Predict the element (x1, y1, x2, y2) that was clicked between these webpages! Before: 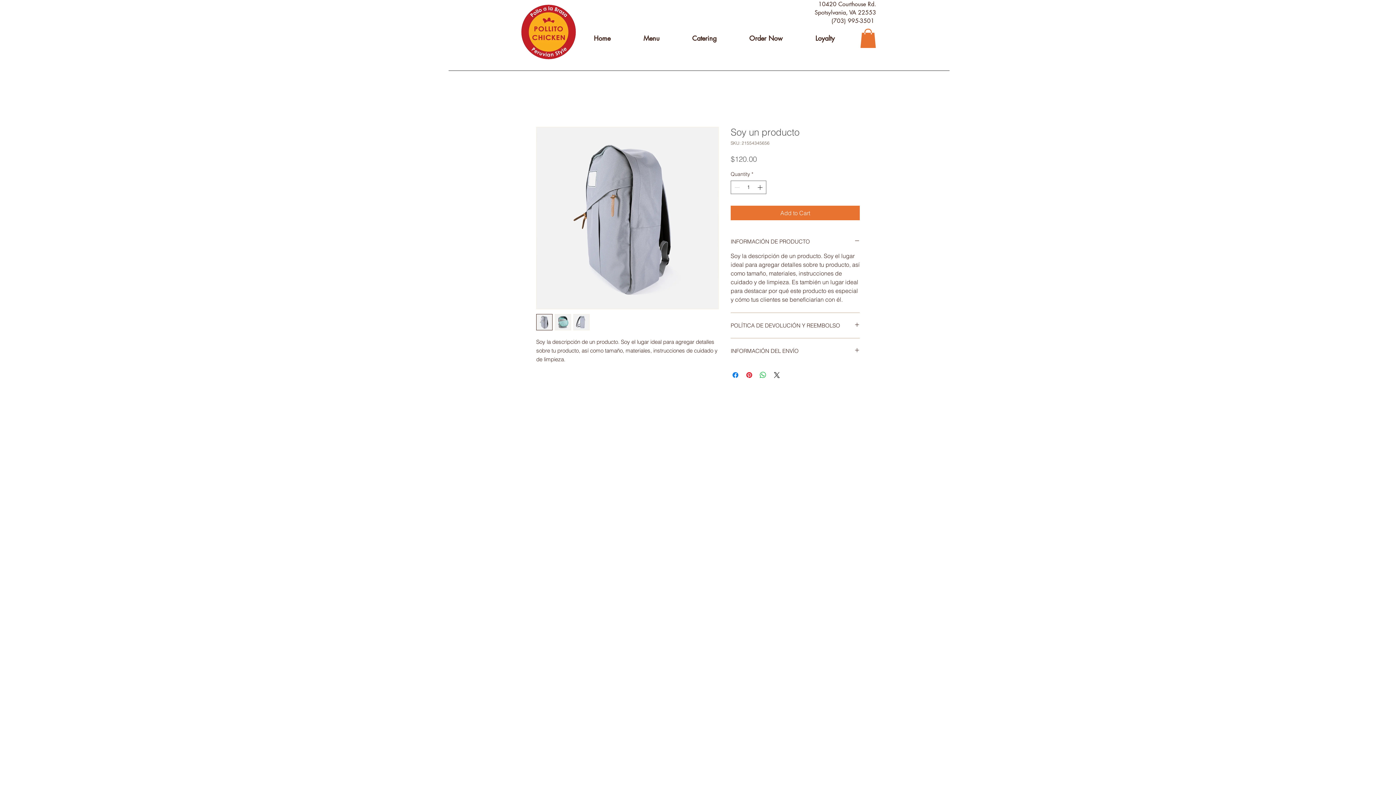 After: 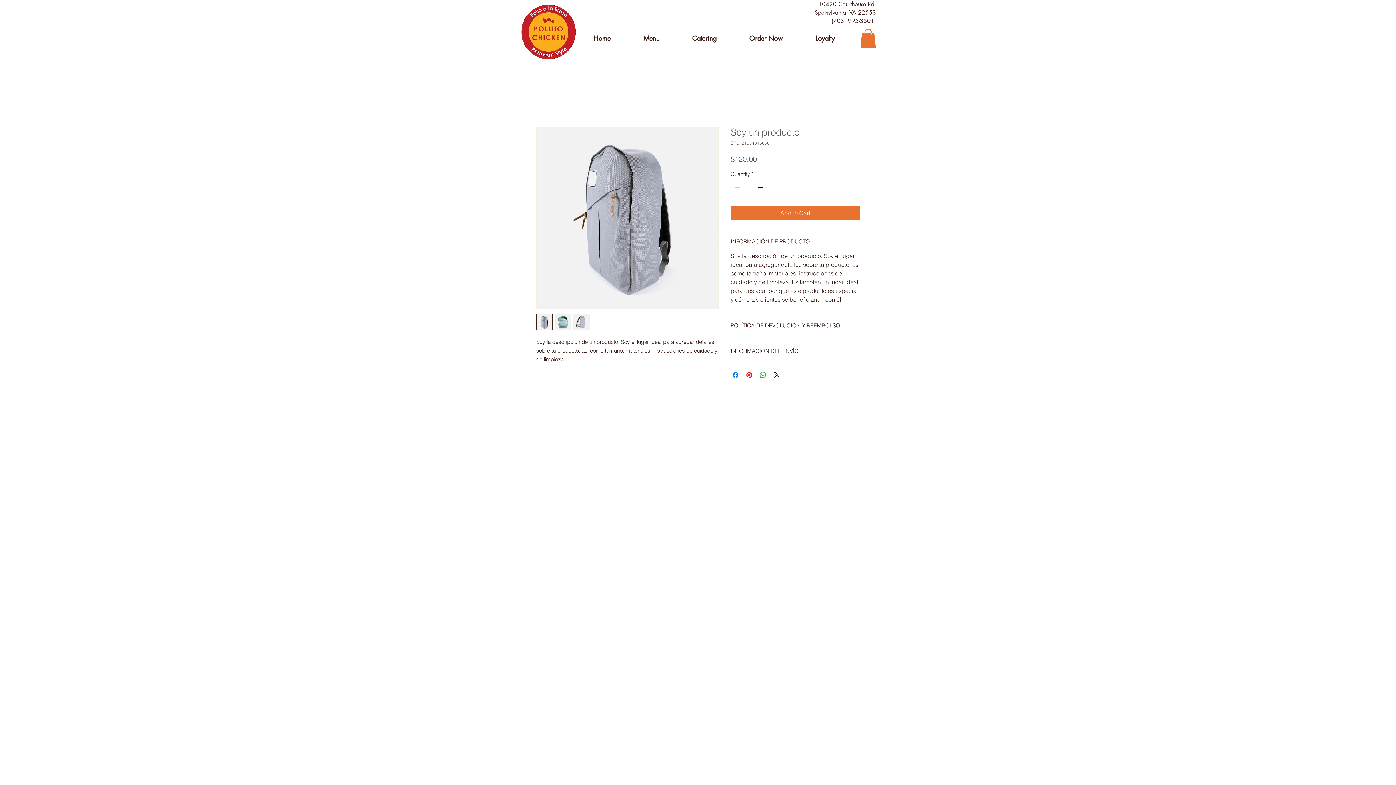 Action: bbox: (554, 314, 571, 330)